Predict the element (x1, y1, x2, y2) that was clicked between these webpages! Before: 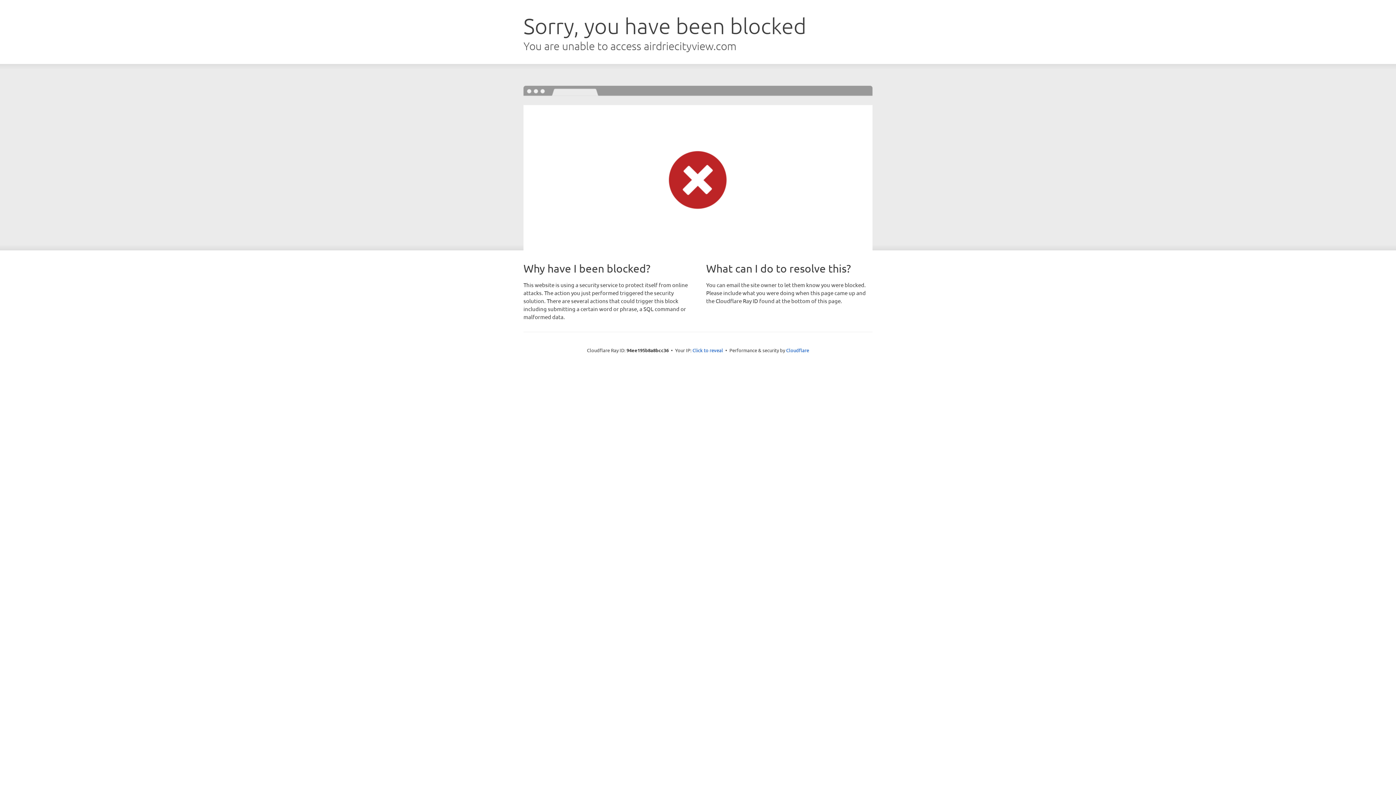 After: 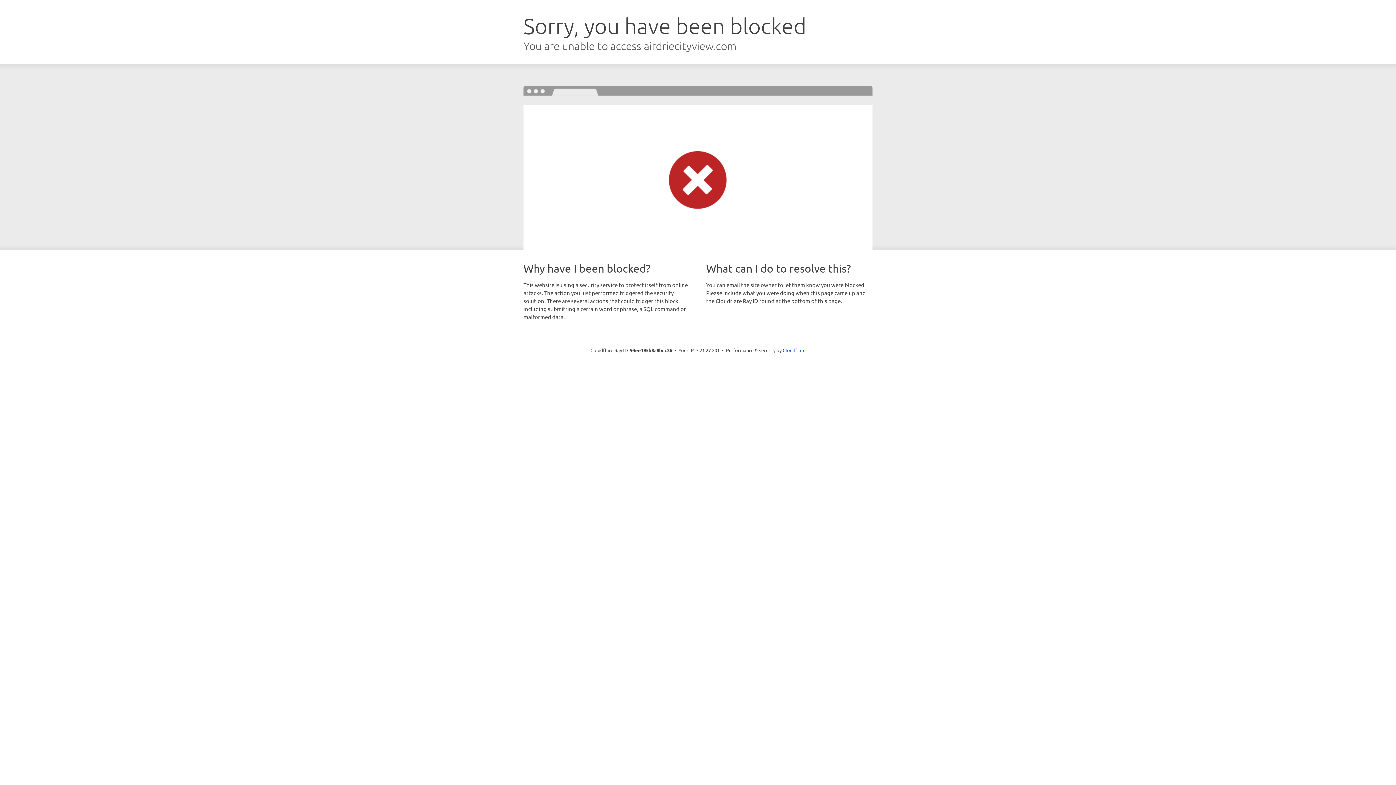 Action: bbox: (692, 346, 723, 353) label: Click to reveal